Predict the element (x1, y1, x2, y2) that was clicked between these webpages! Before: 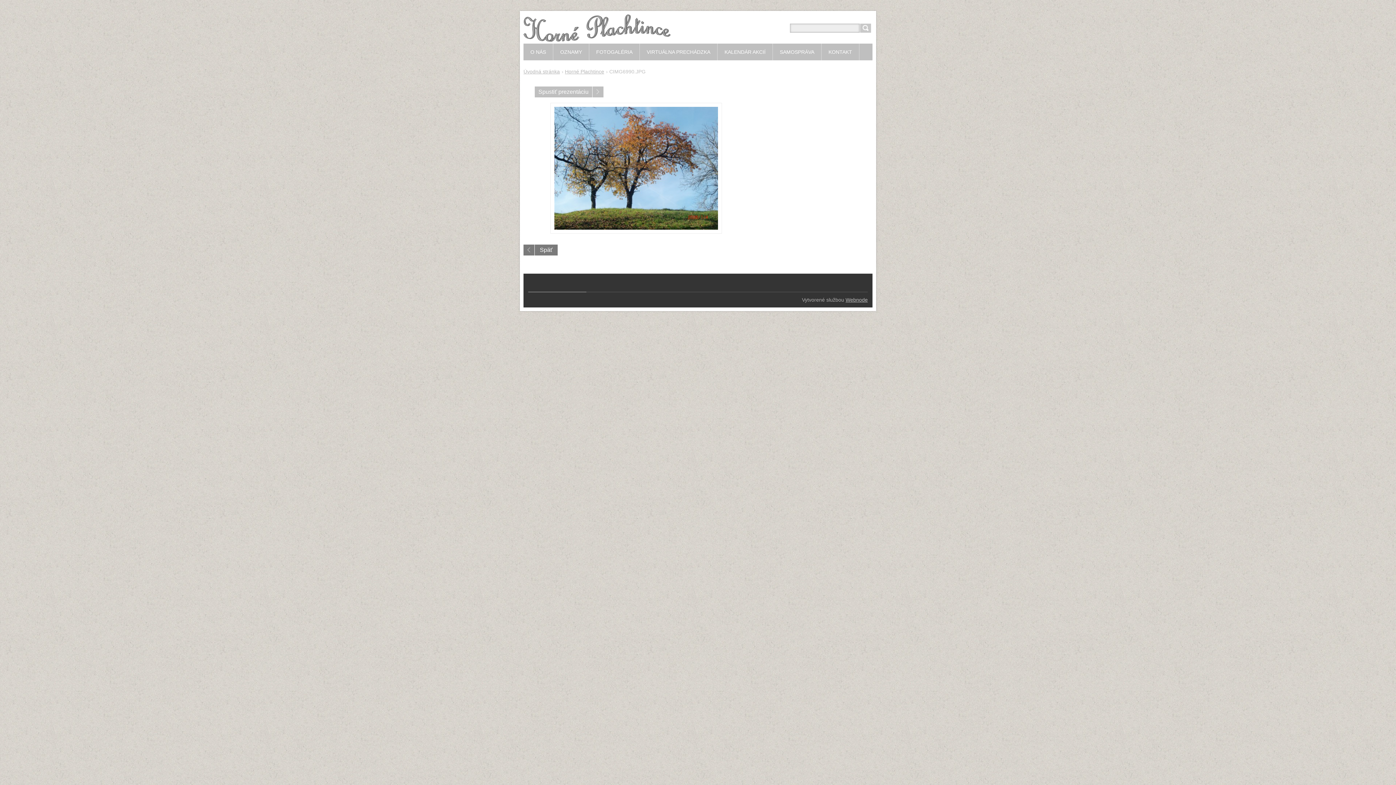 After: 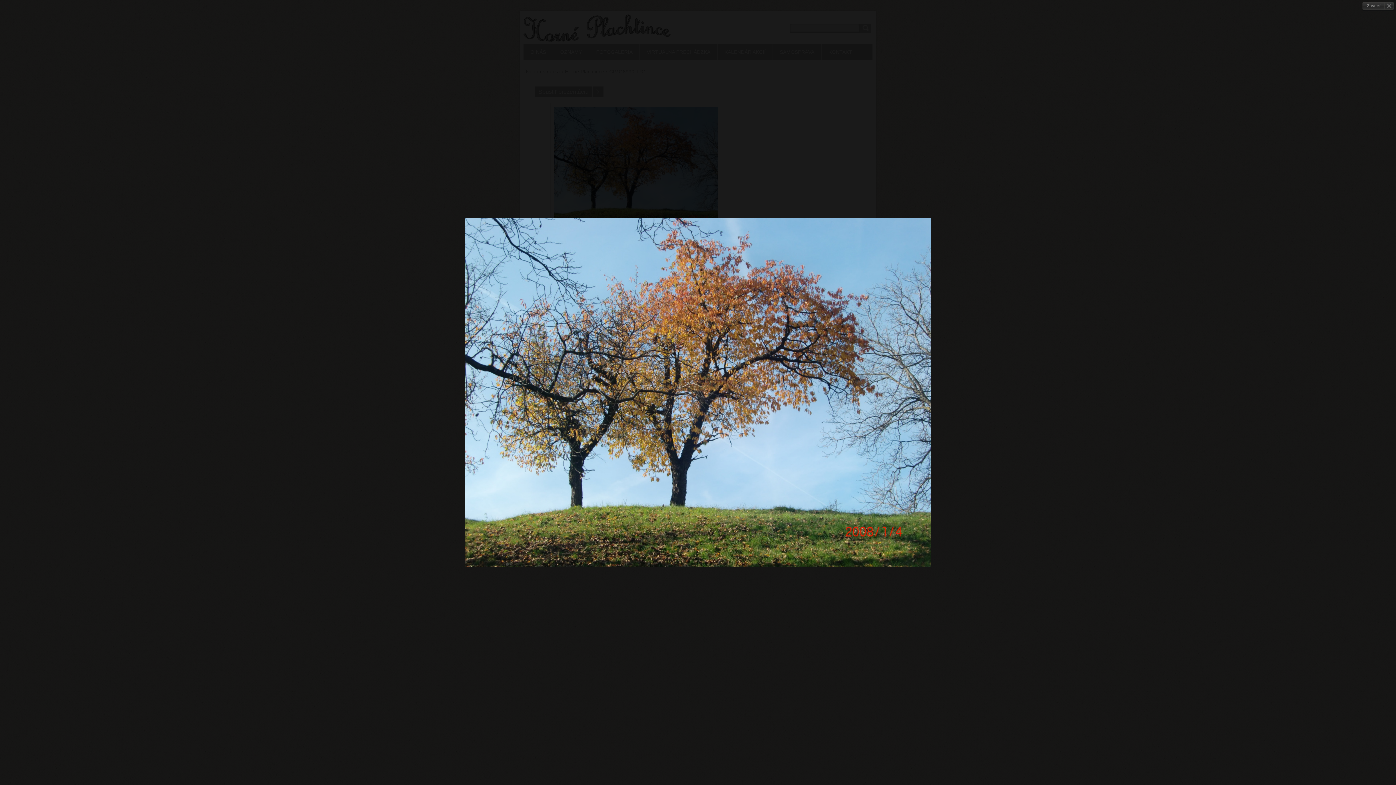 Action: bbox: (550, 102, 722, 233)